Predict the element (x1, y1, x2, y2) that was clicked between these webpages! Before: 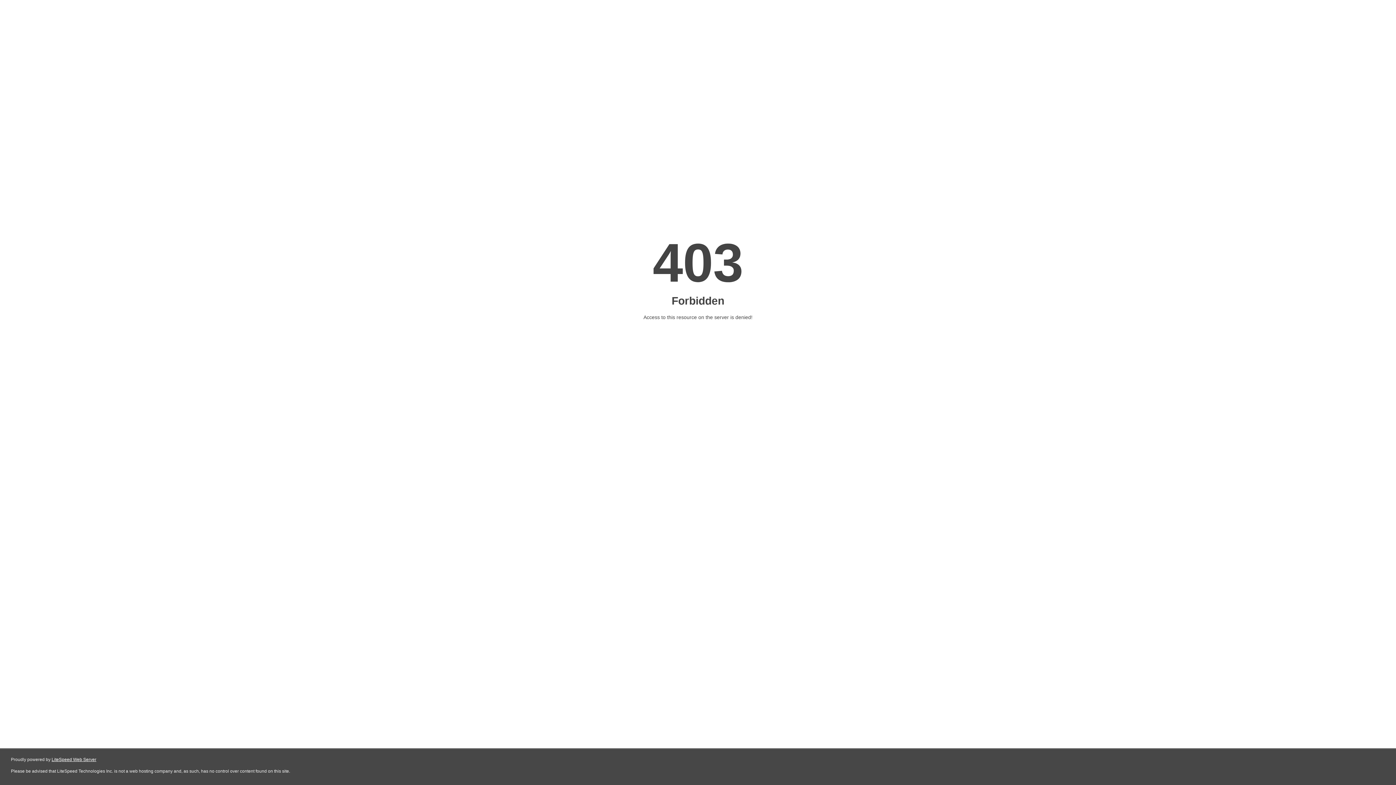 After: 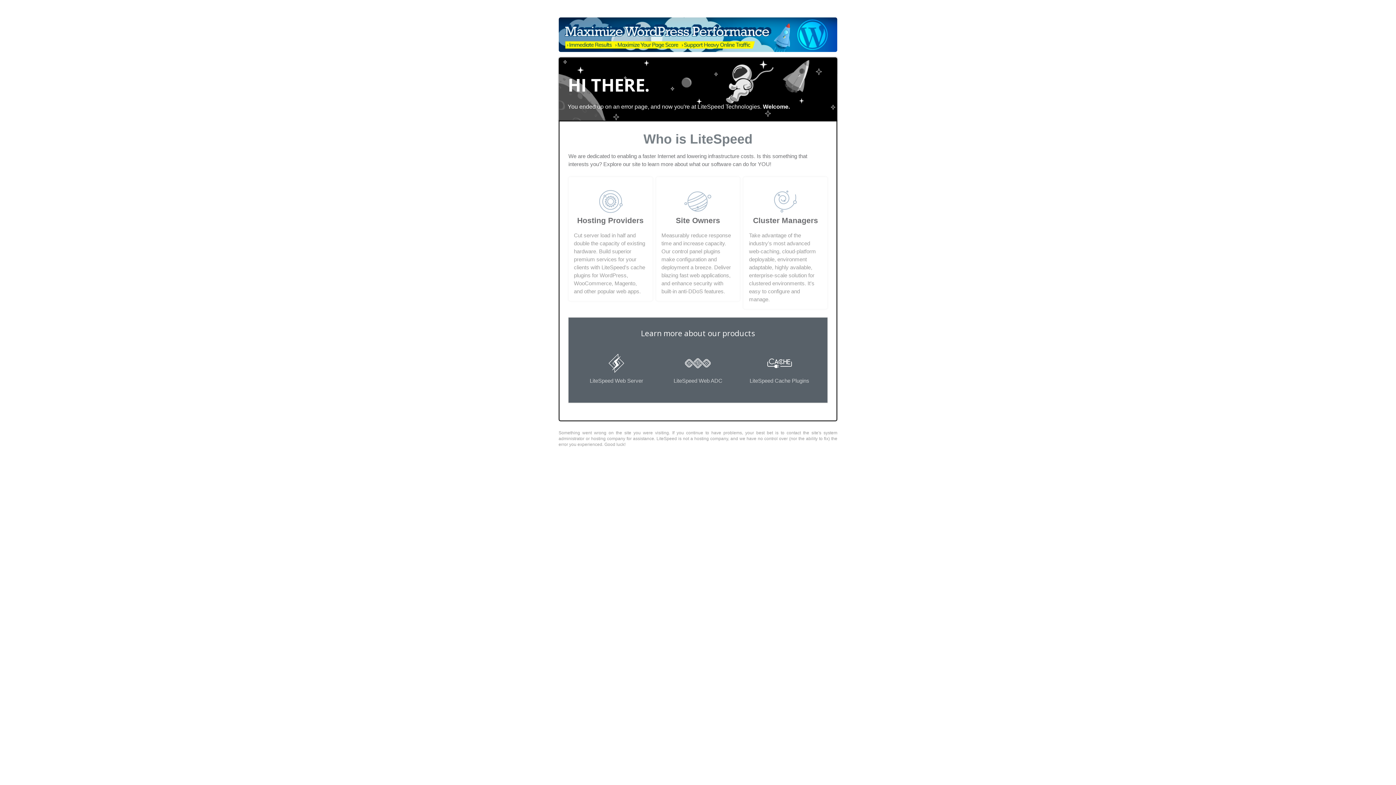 Action: label: LiteSpeed Web Server bbox: (51, 757, 96, 762)